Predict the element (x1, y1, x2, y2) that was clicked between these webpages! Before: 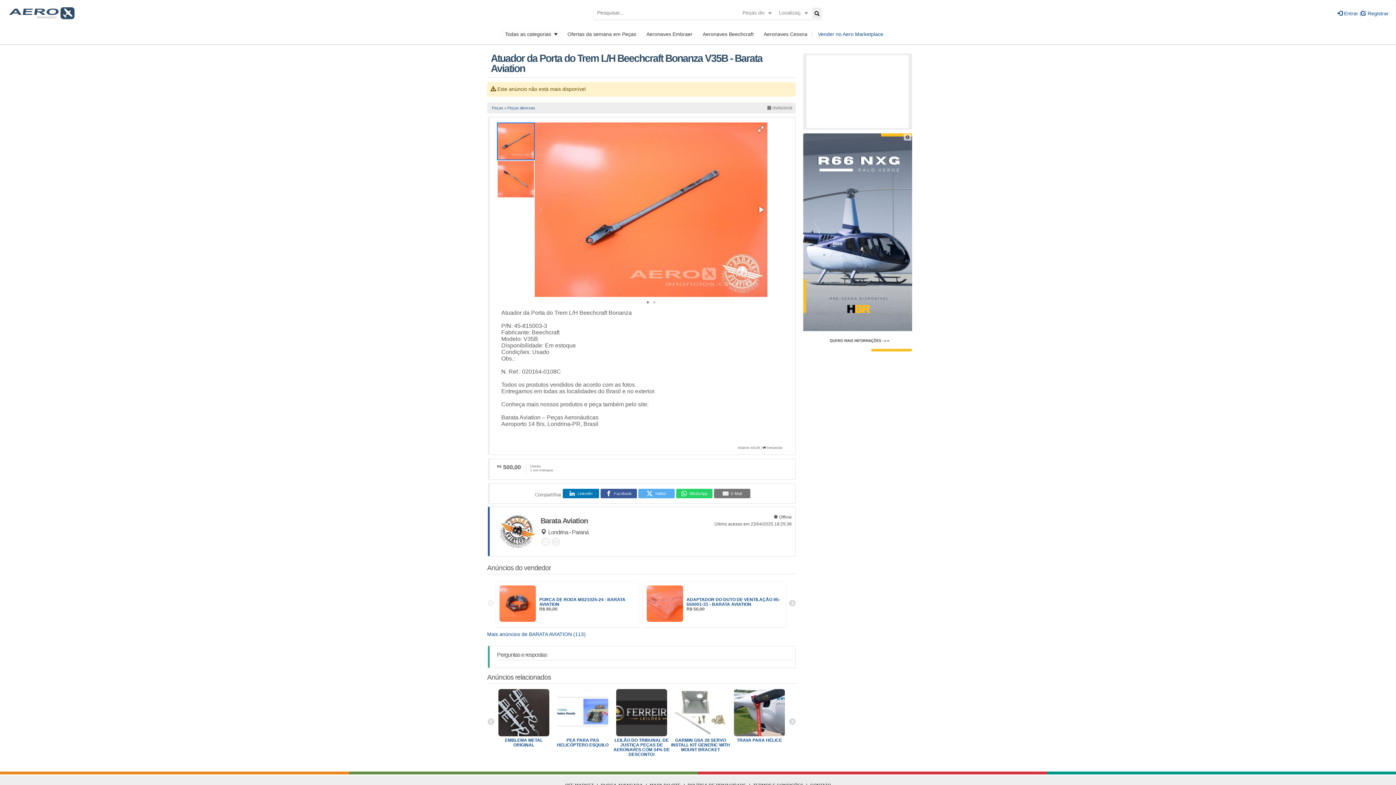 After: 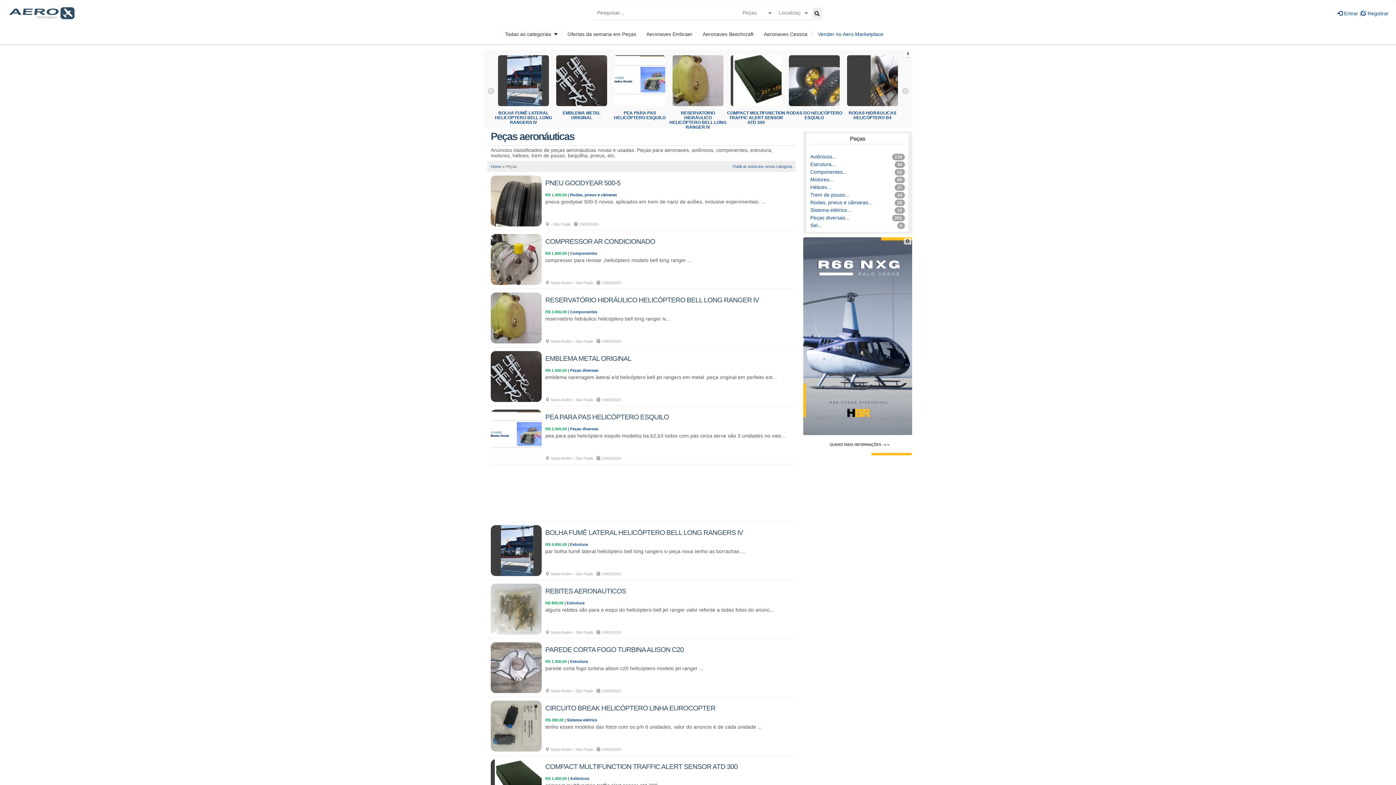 Action: label: Peças bbox: (492, 105, 503, 110)